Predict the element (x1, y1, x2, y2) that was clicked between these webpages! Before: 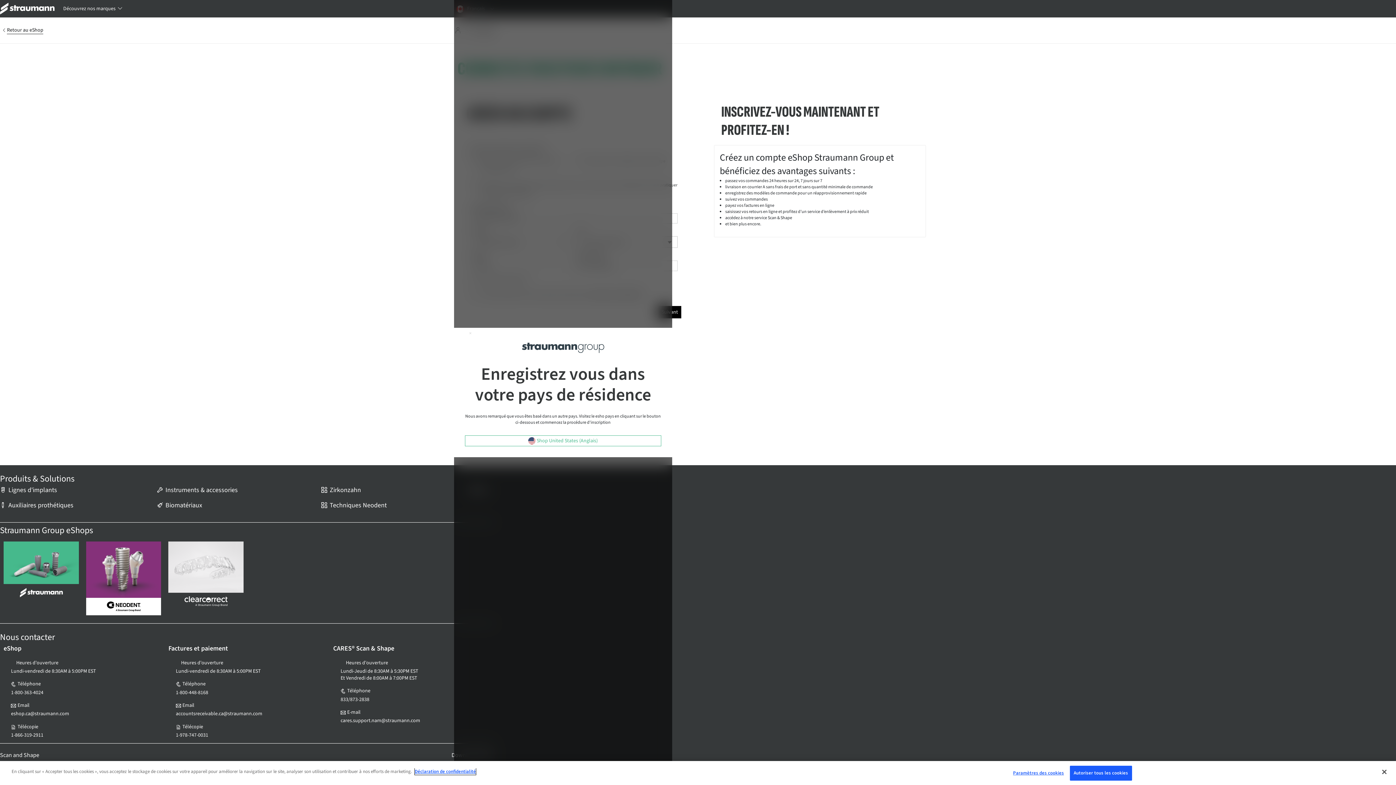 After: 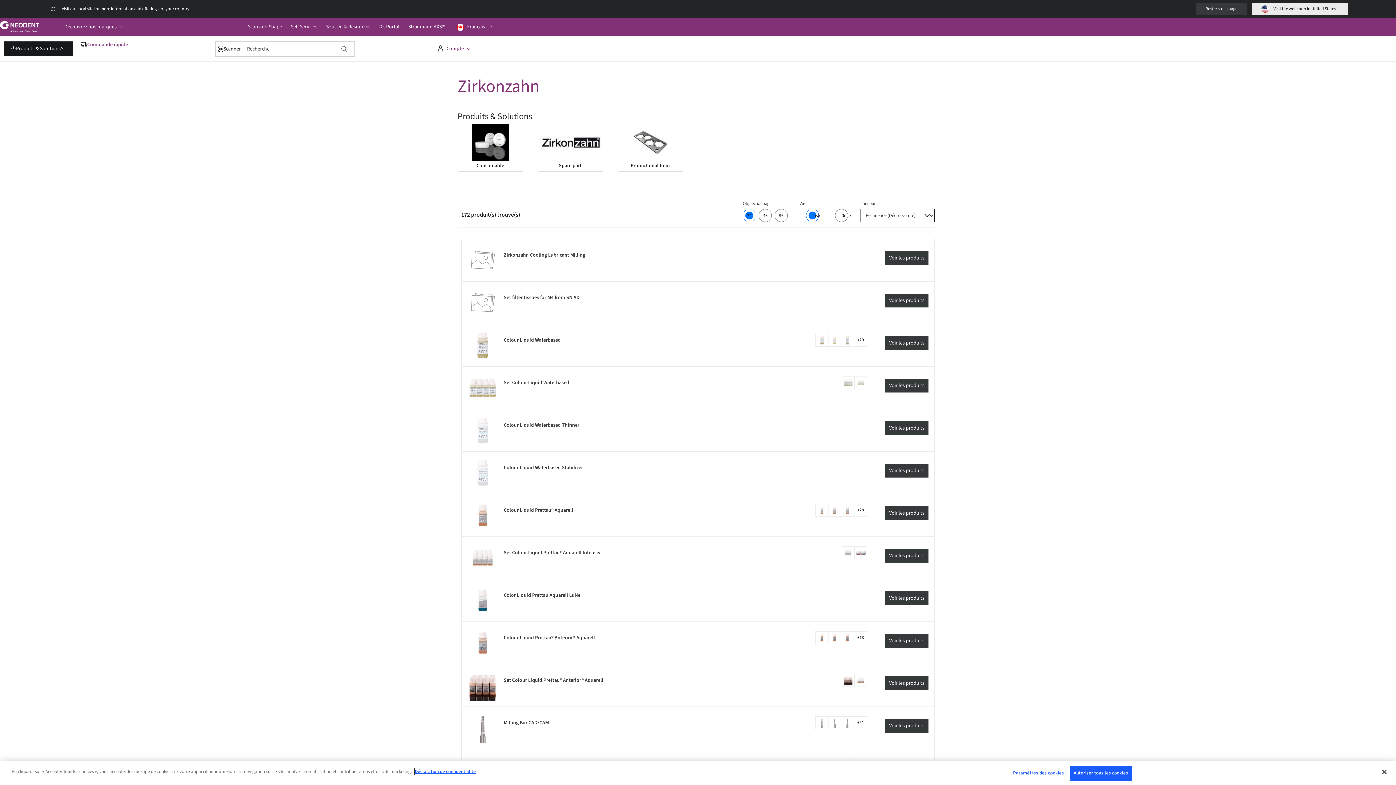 Action: bbox: (321, 486, 386, 494) label: Zirkonzahn